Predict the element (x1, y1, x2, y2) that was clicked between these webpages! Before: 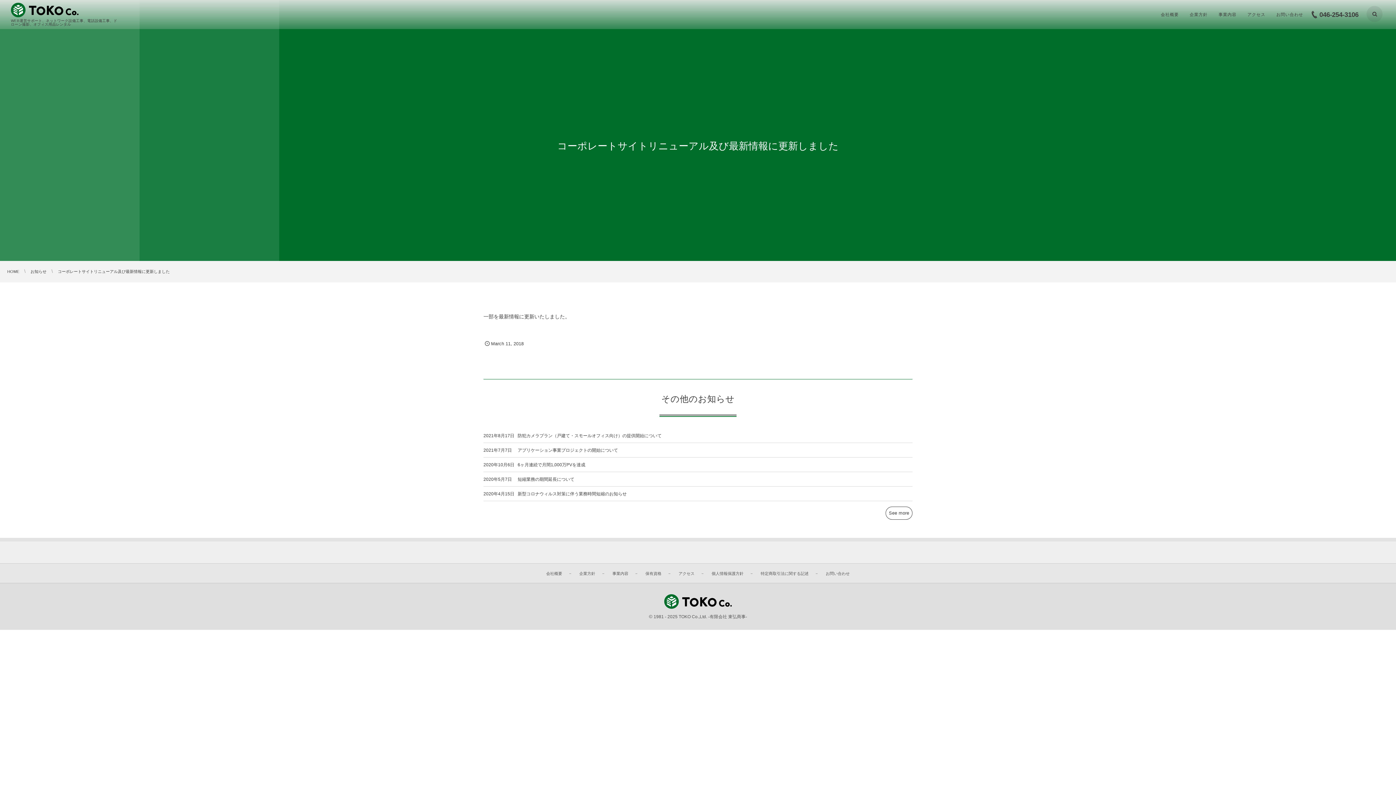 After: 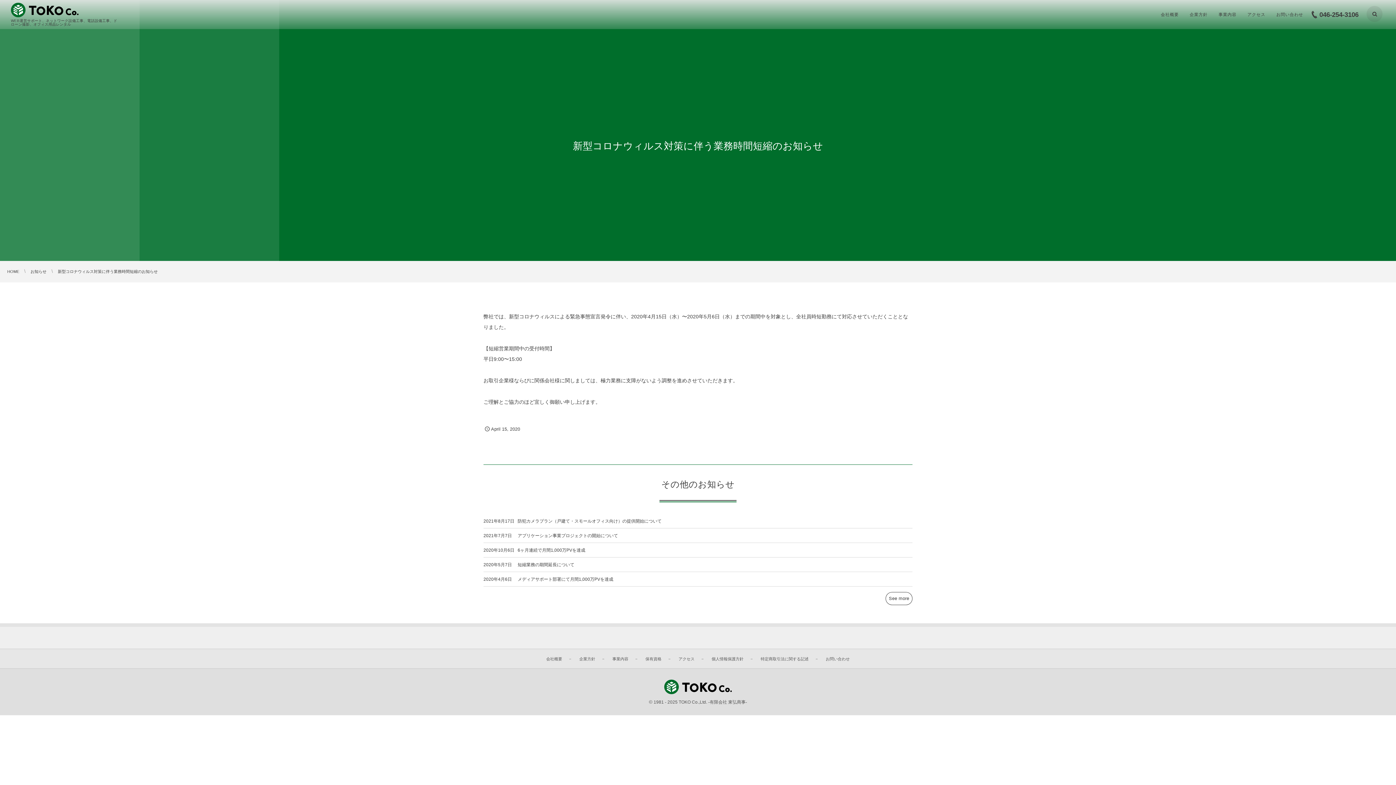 Action: bbox: (517, 491, 626, 496) label: 新型コロナウィルス対策に伴う業務時間短縮のお知らせ